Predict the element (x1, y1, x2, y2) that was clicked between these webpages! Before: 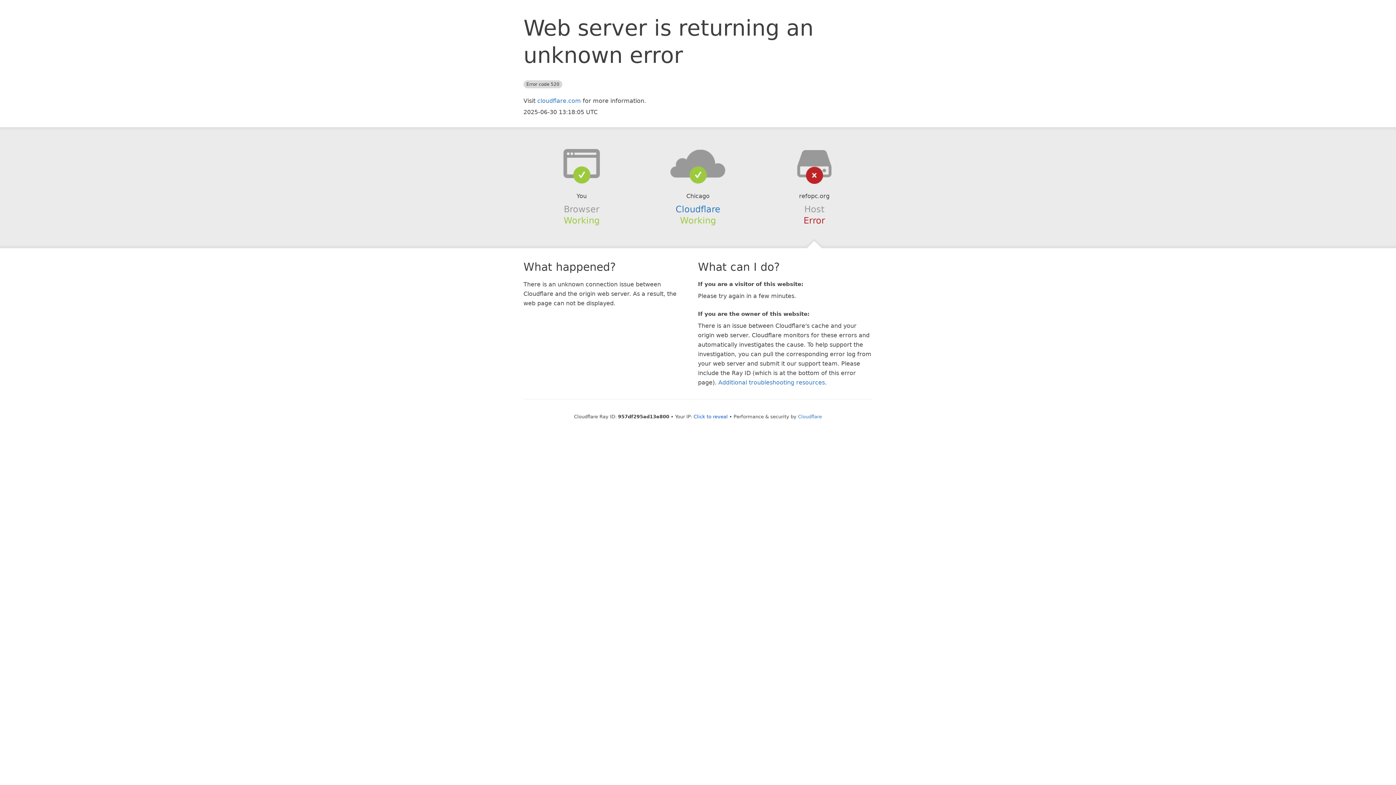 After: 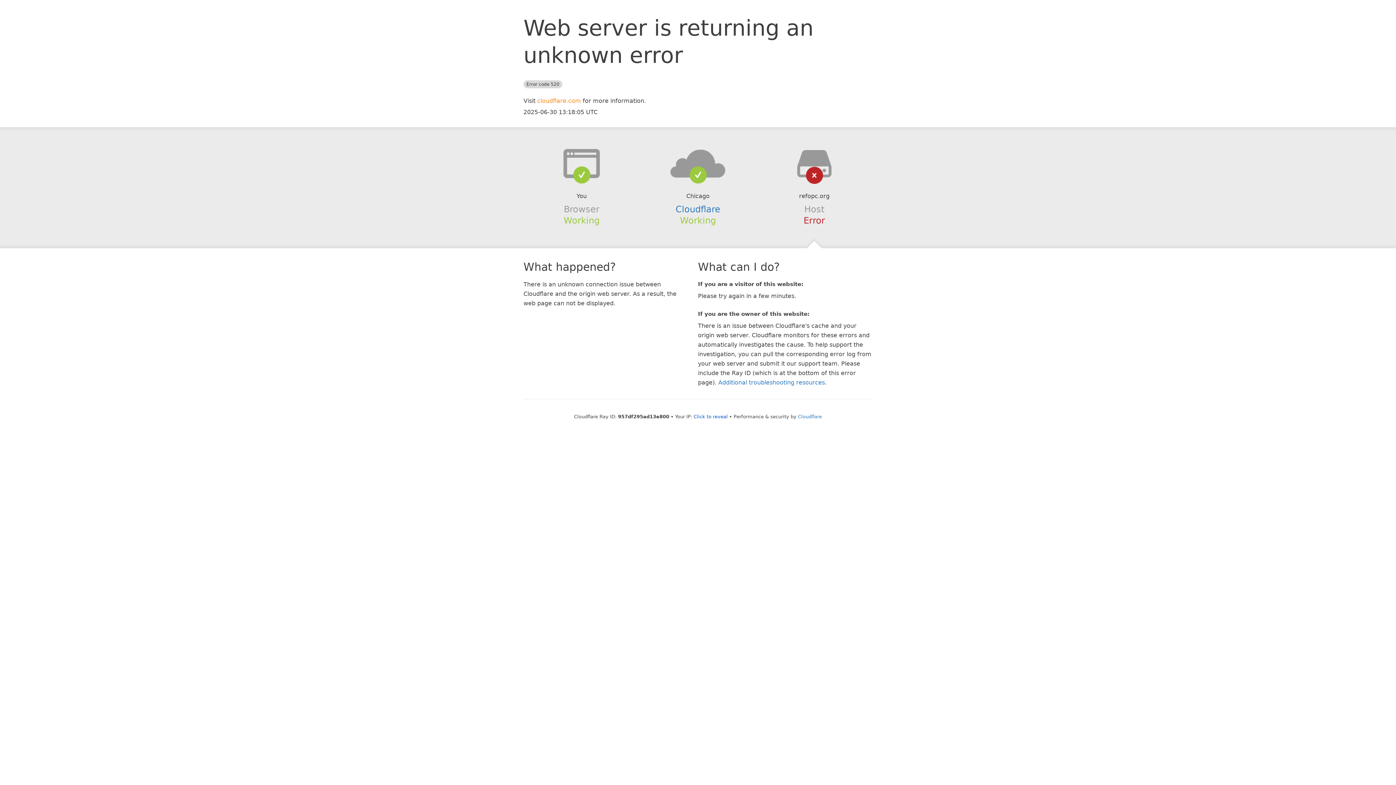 Action: bbox: (537, 97, 581, 104) label: cloudflare.com